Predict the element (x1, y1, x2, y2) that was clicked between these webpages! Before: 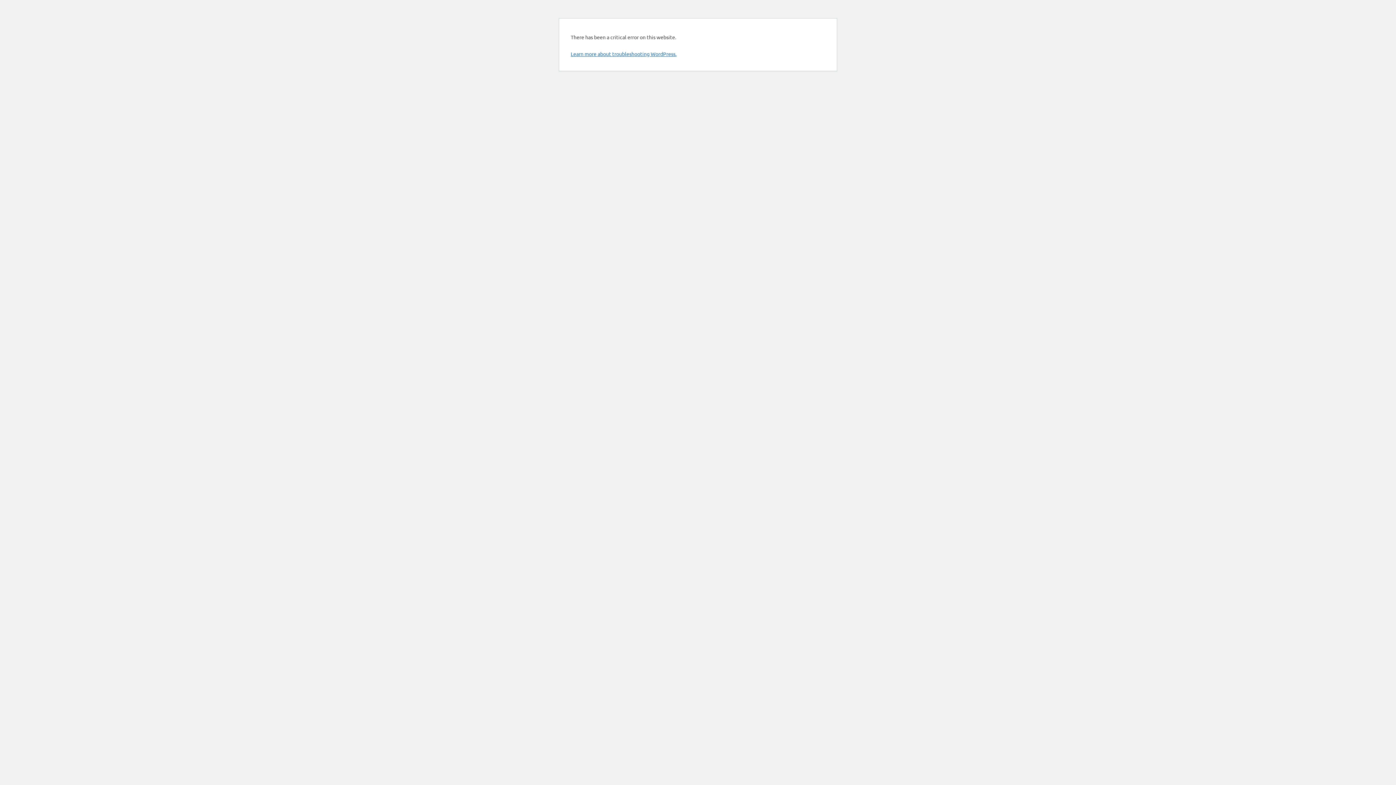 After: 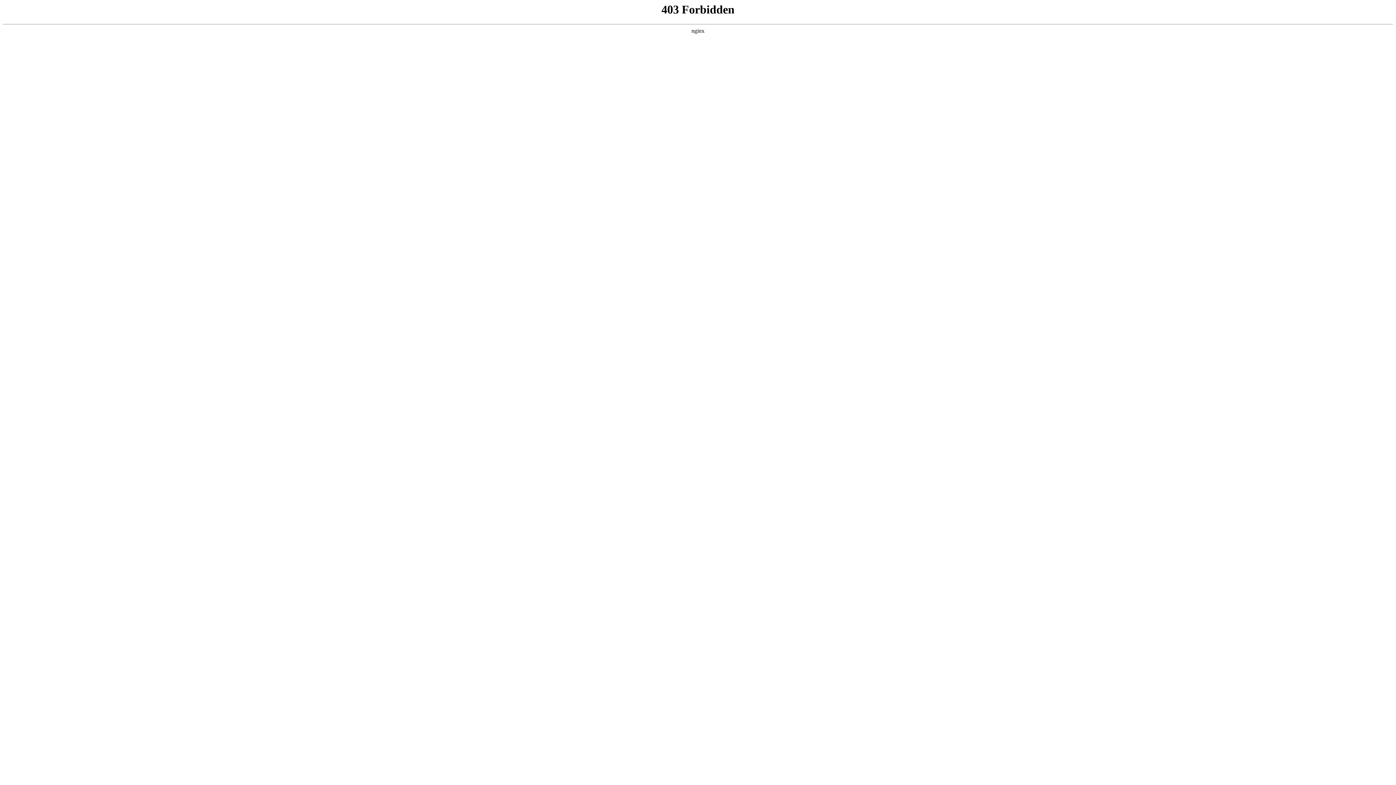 Action: label: Learn more about troubleshooting WordPress. bbox: (570, 50, 676, 57)